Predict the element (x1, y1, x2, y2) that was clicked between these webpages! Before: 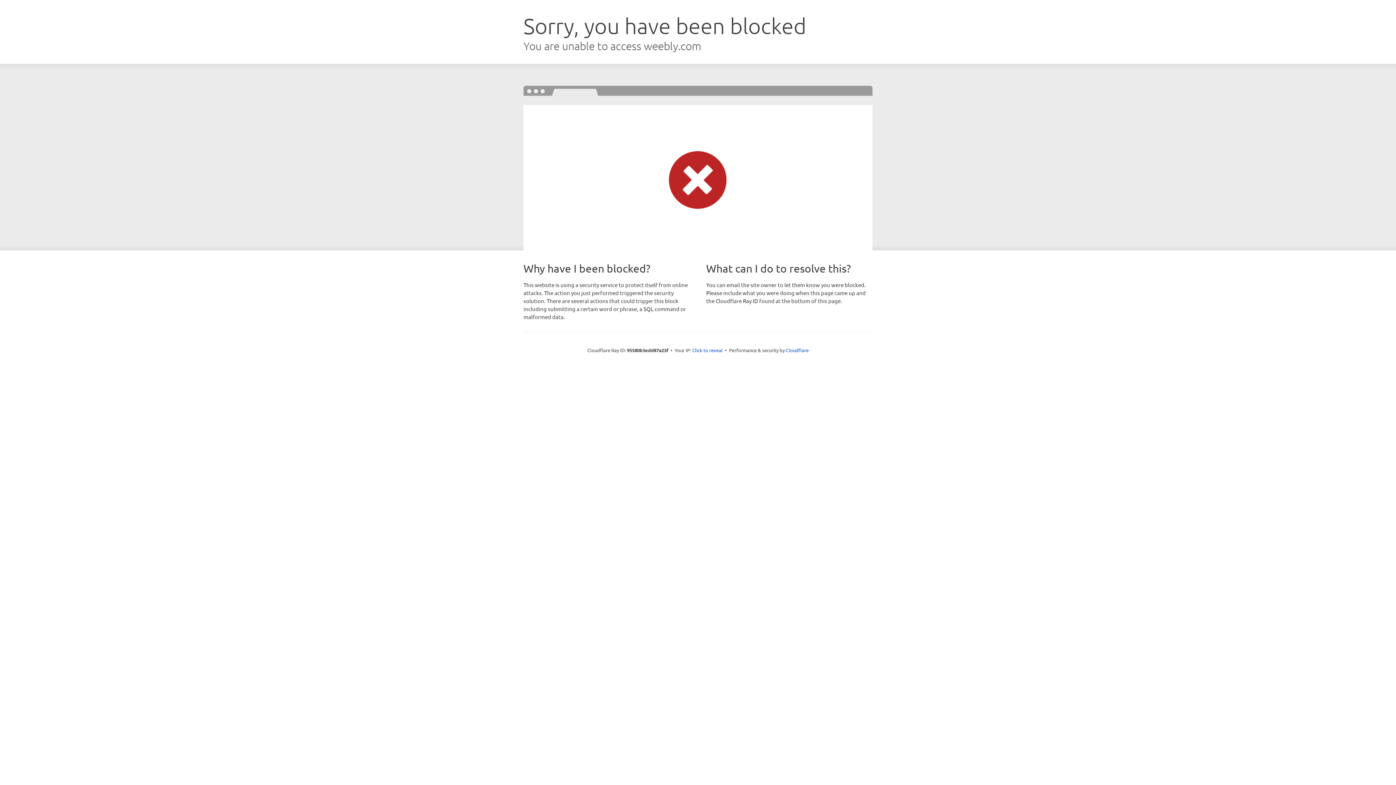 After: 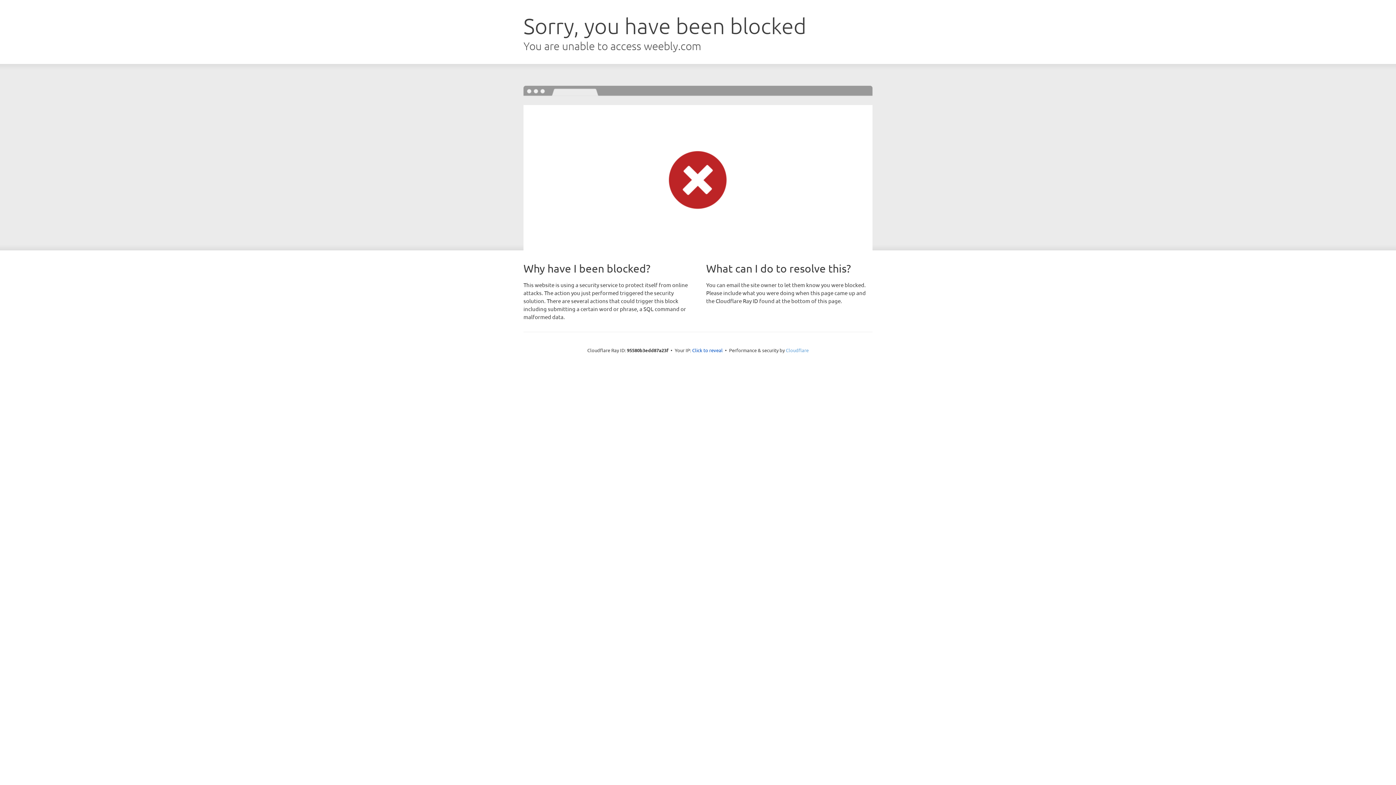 Action: label: Cloudflare bbox: (786, 347, 808, 353)